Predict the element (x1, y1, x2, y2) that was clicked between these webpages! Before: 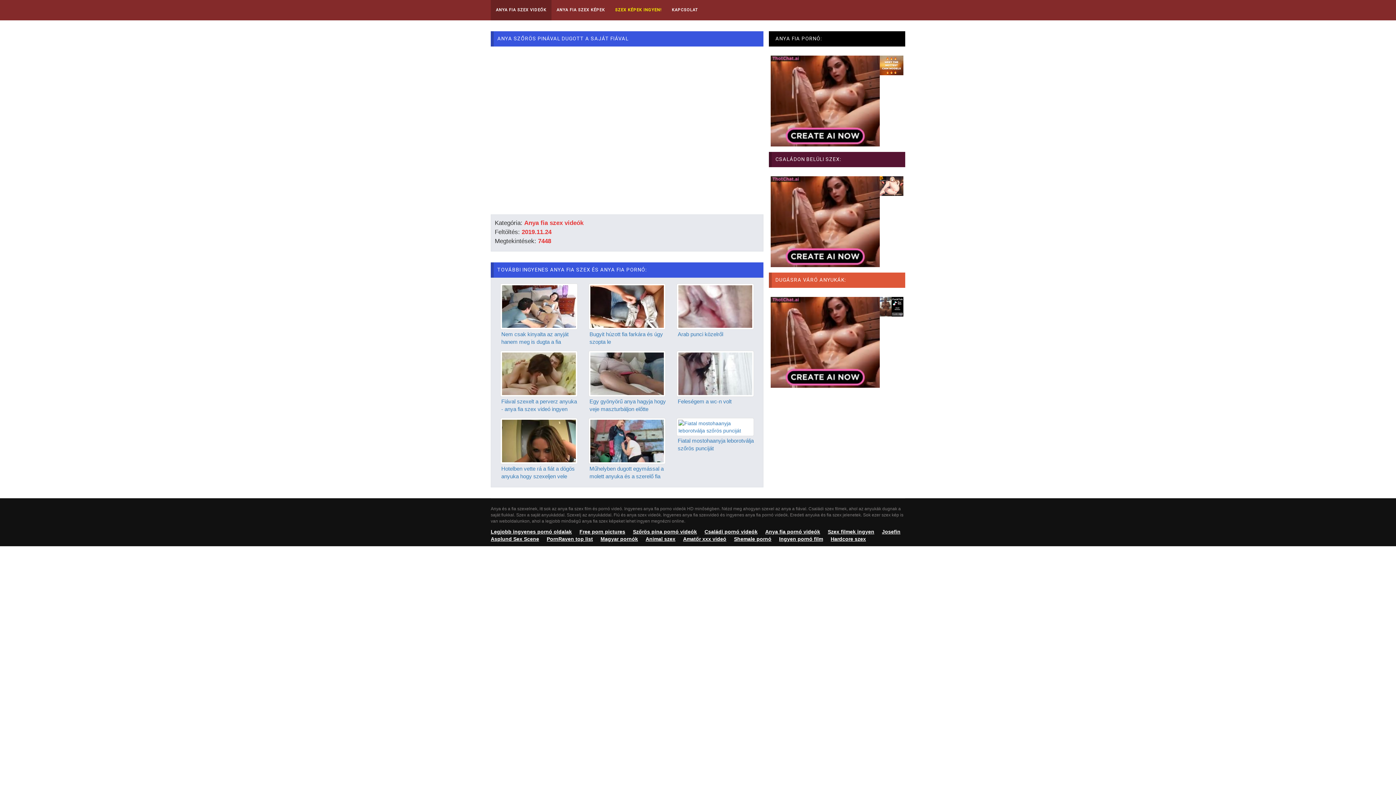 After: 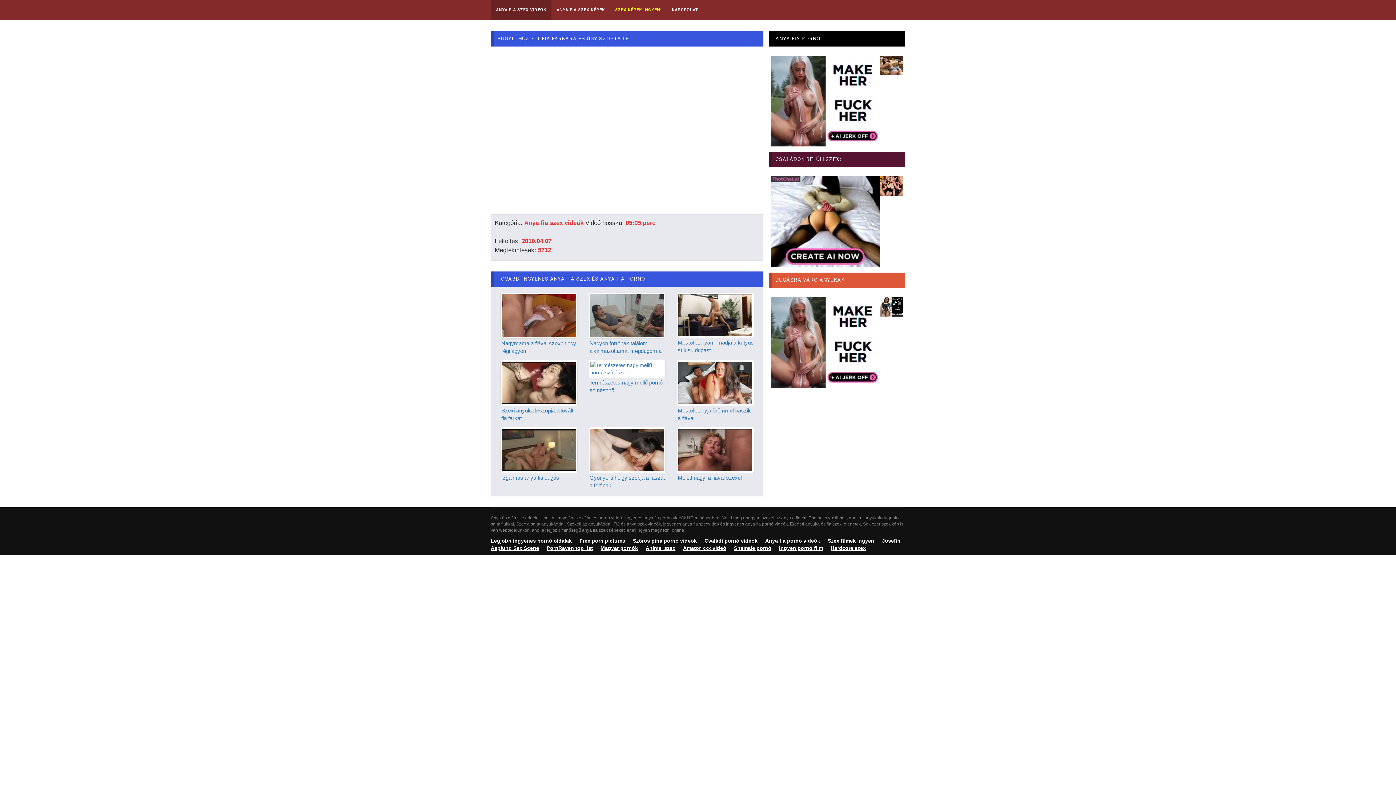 Action: bbox: (588, 303, 665, 309)